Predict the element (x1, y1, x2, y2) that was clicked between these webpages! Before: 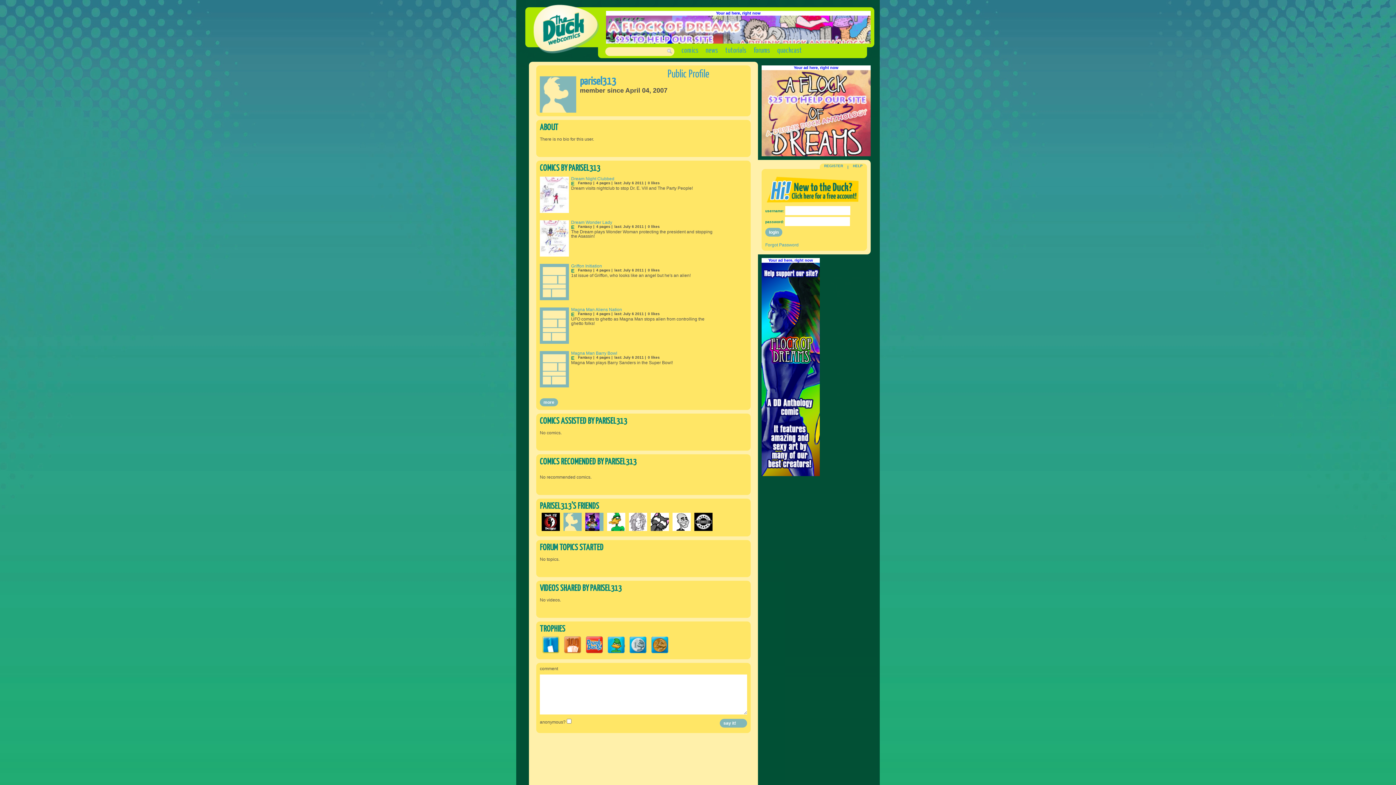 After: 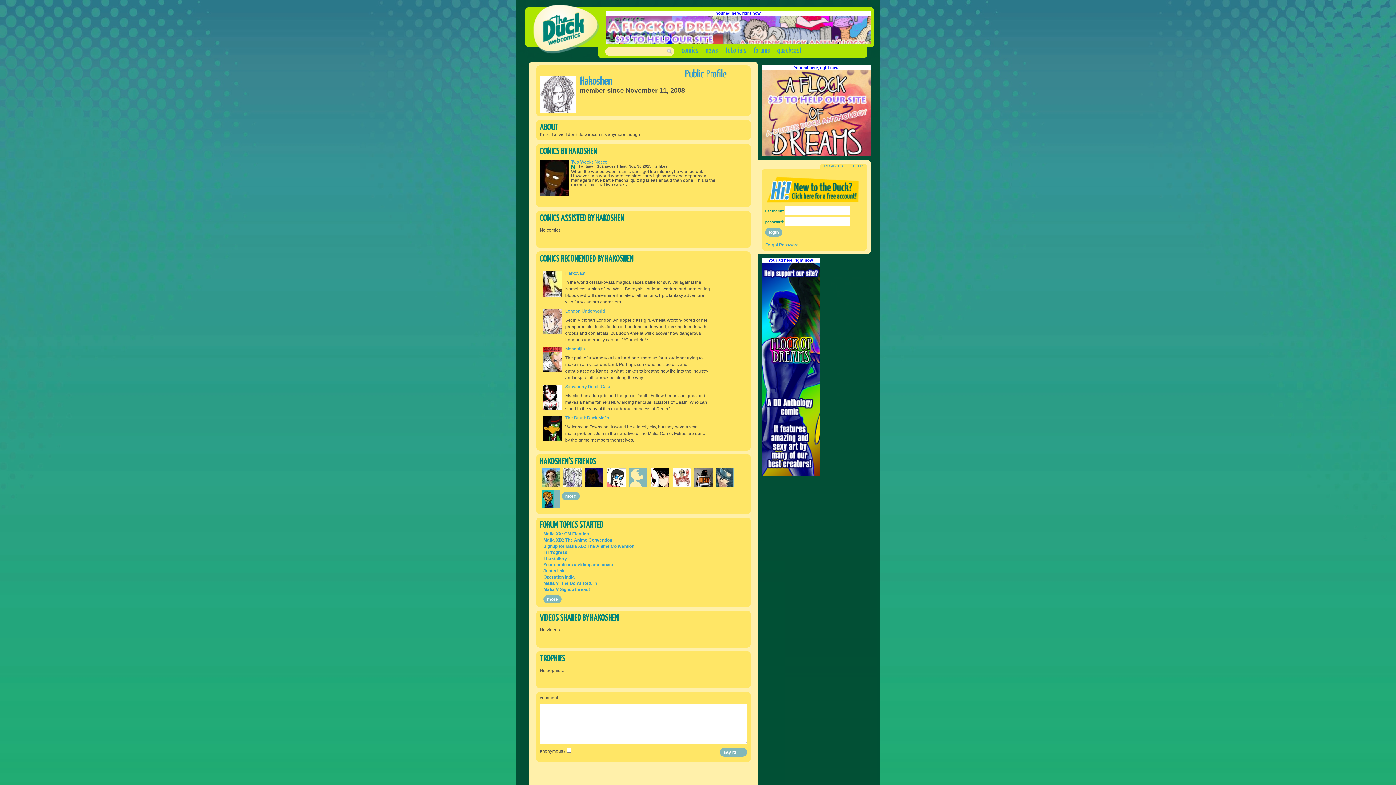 Action: bbox: (629, 527, 647, 532)